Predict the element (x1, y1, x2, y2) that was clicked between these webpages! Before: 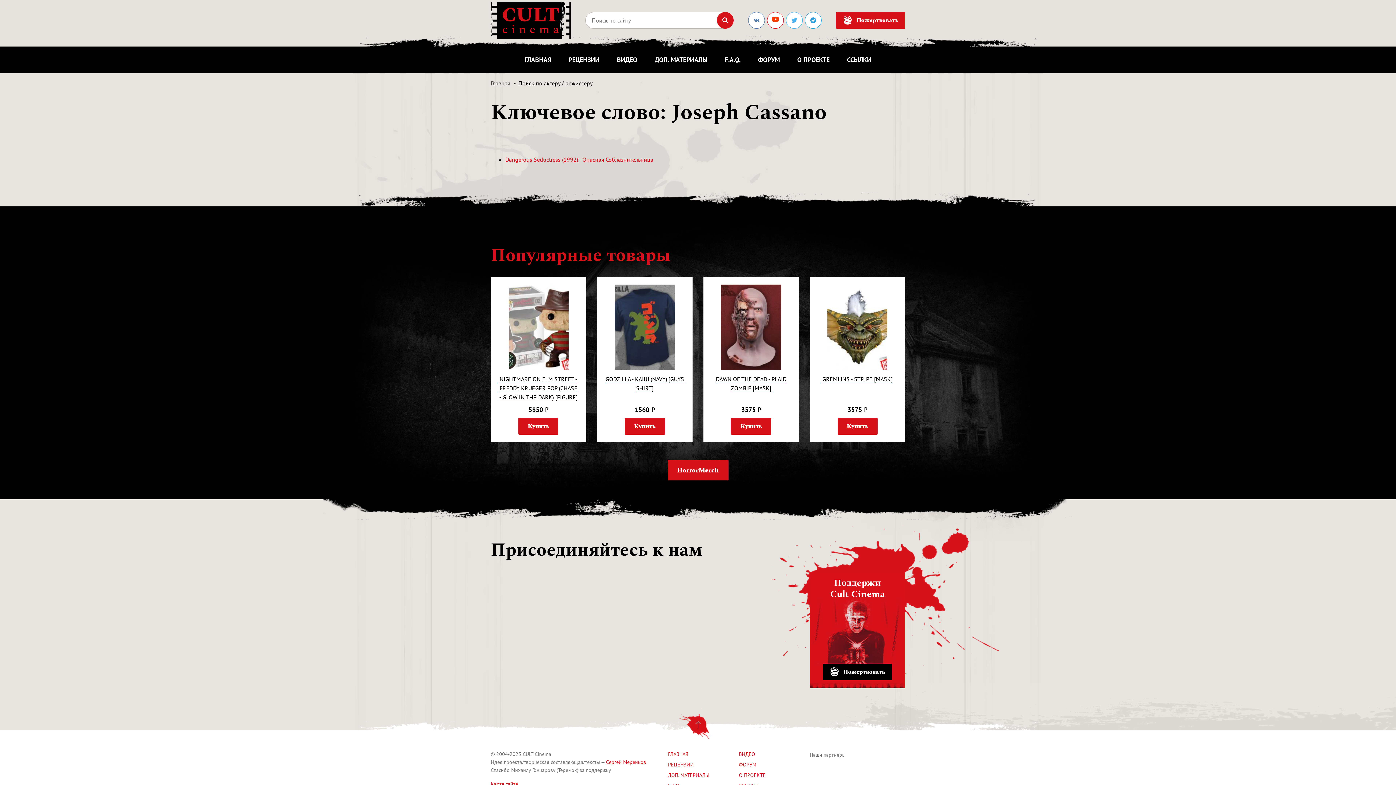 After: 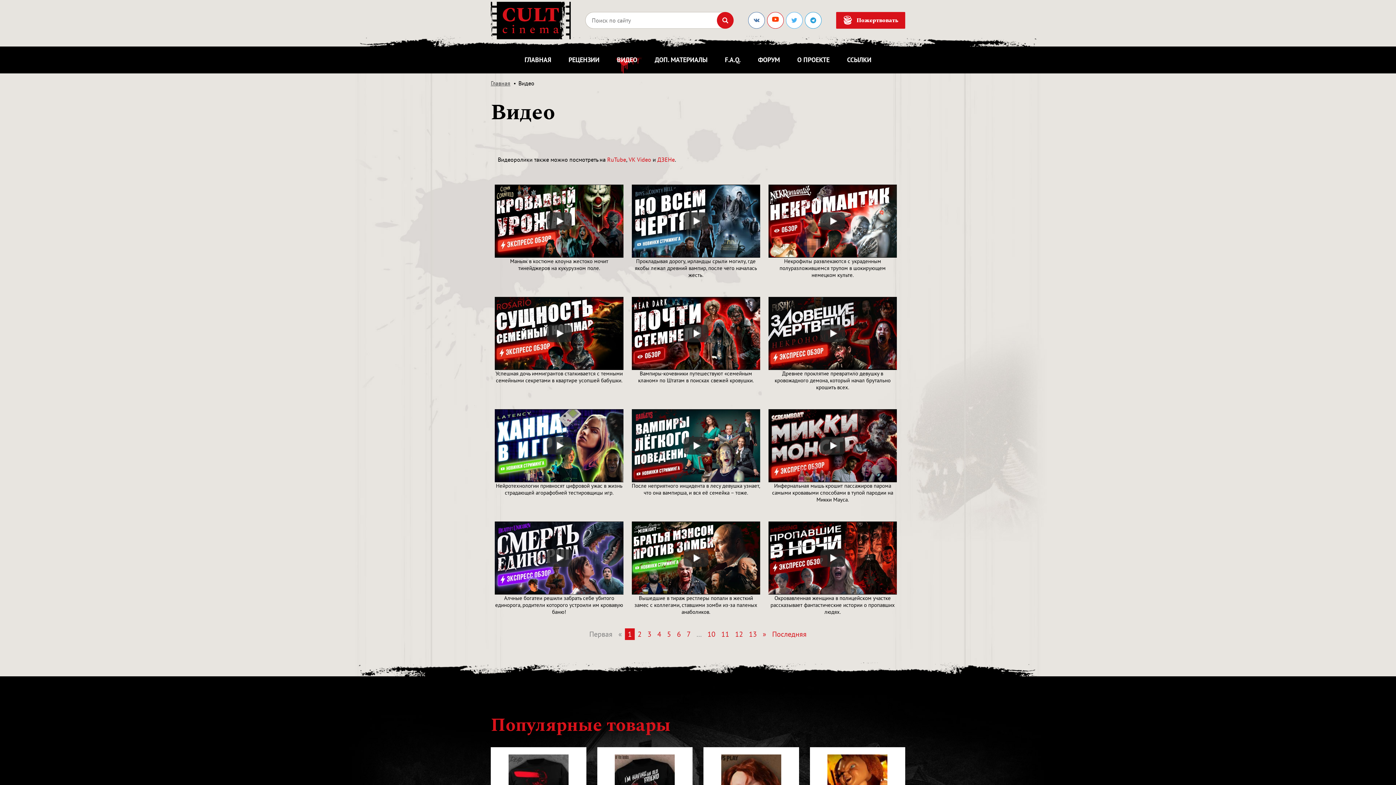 Action: bbox: (739, 751, 755, 757) label: ВИДЕО